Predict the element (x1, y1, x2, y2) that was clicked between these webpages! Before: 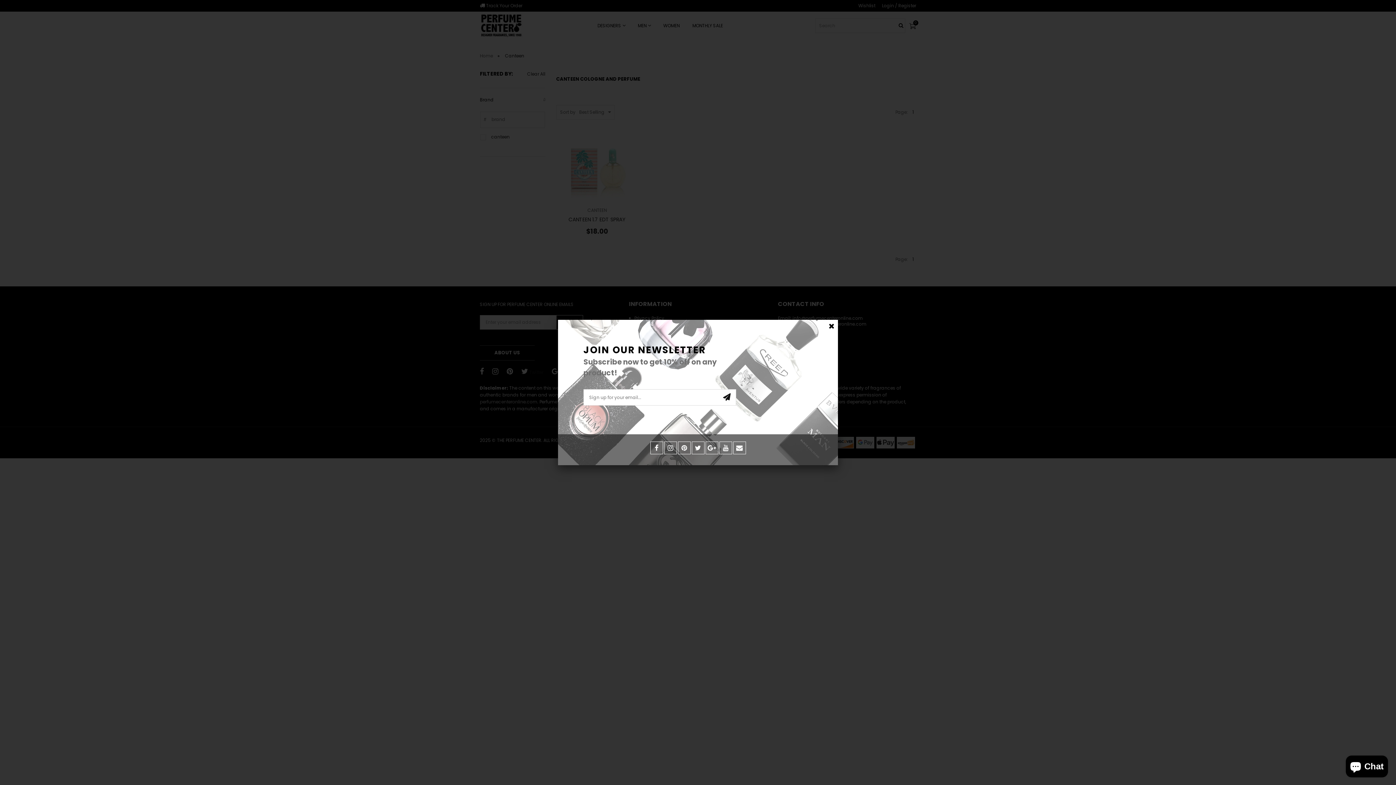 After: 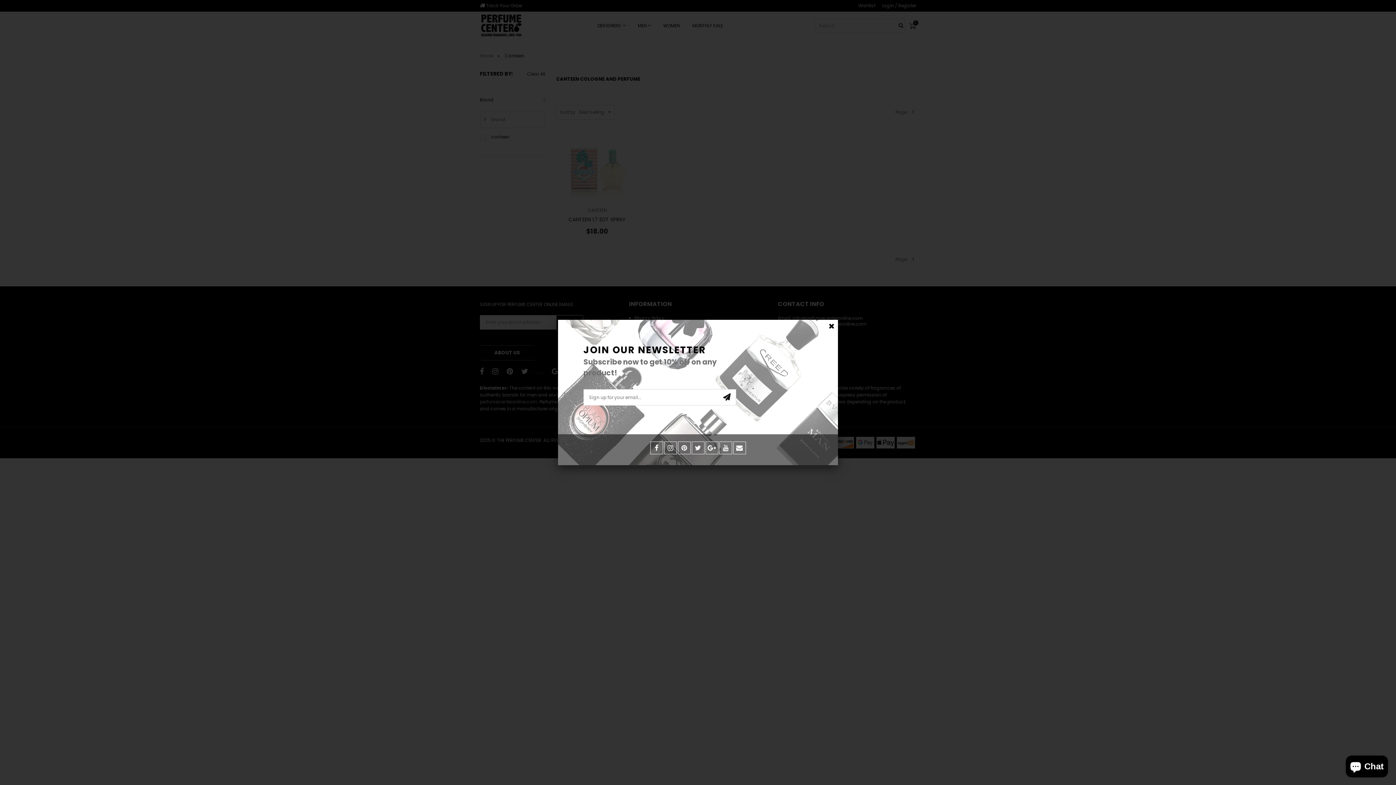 Action: bbox: (705, 441, 718, 454)